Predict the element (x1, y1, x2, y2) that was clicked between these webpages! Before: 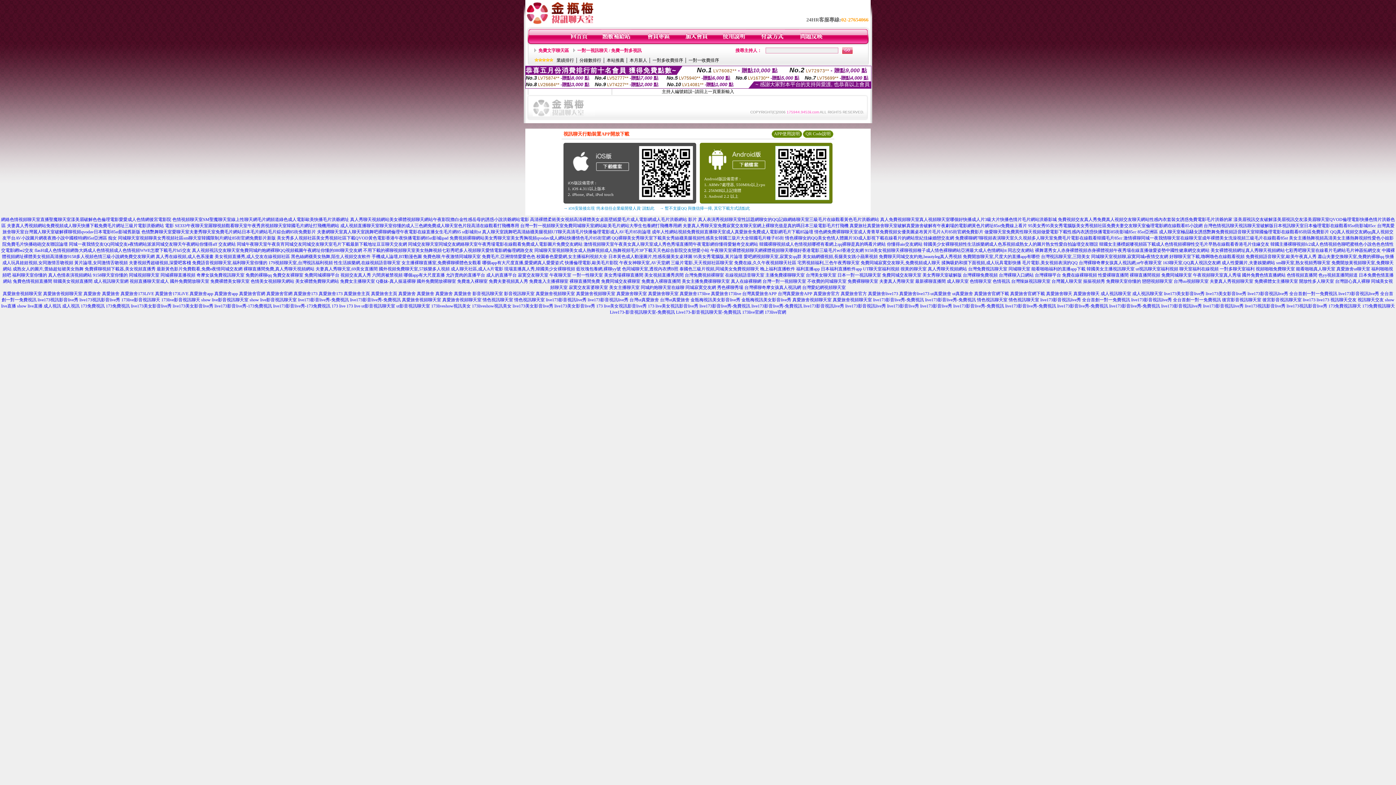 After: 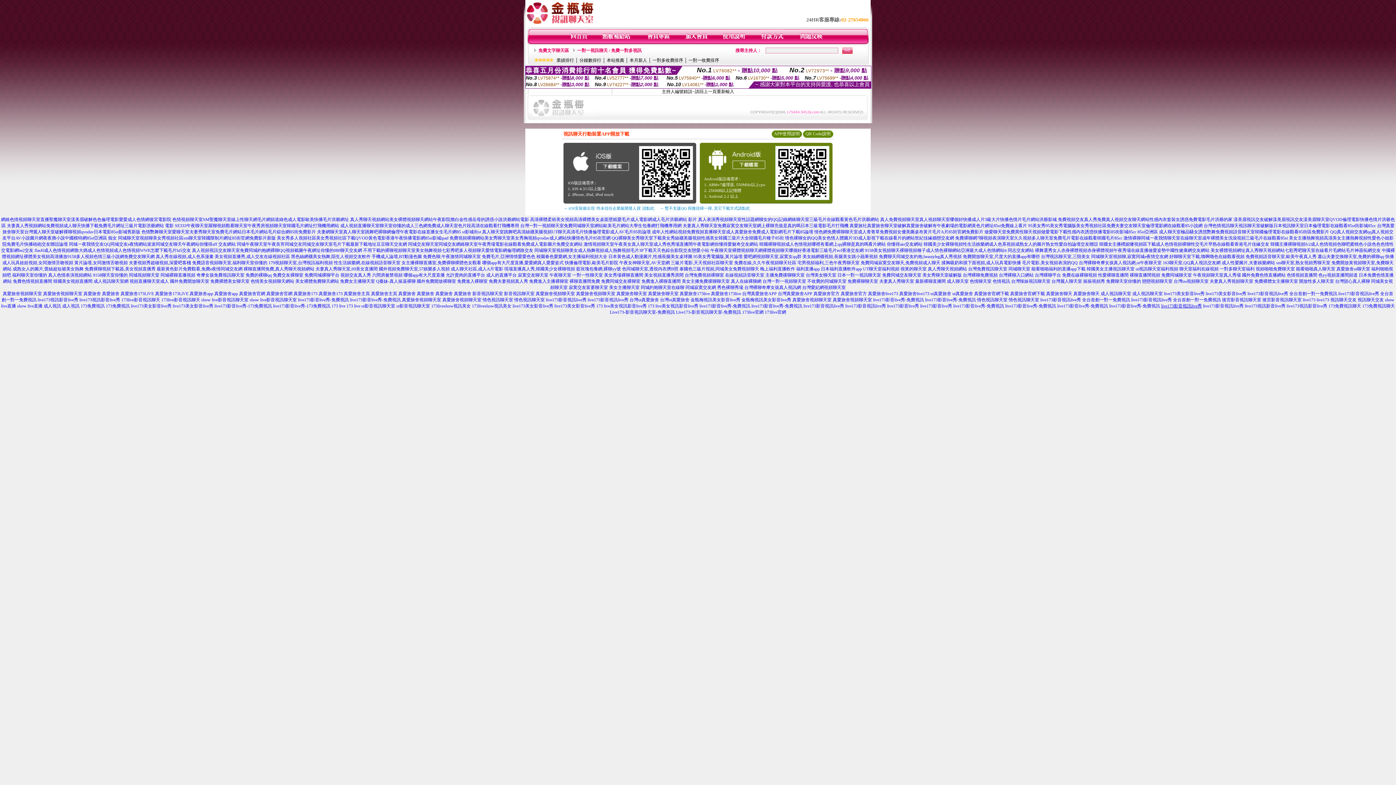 Action: label: live173影音視訊live秀 bbox: (1161, 303, 1202, 308)